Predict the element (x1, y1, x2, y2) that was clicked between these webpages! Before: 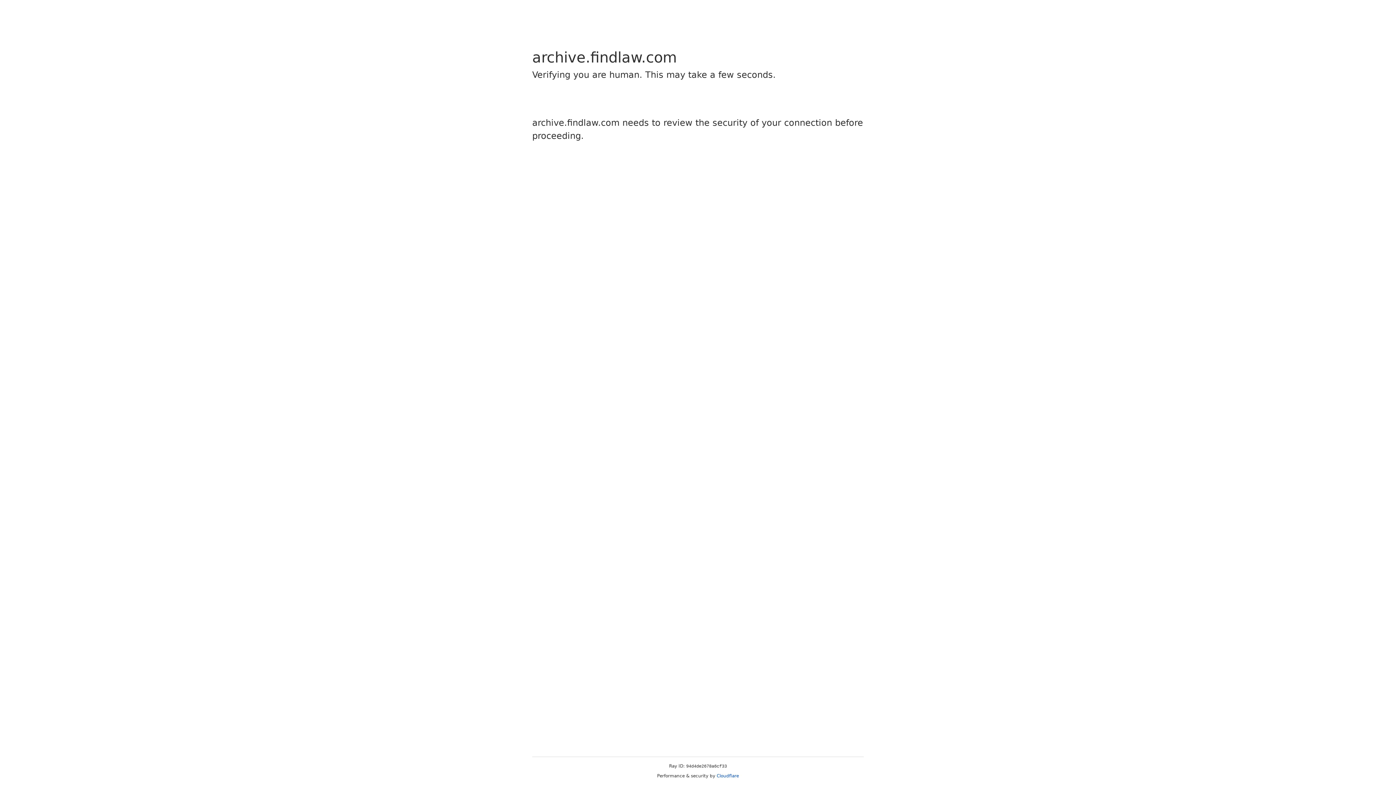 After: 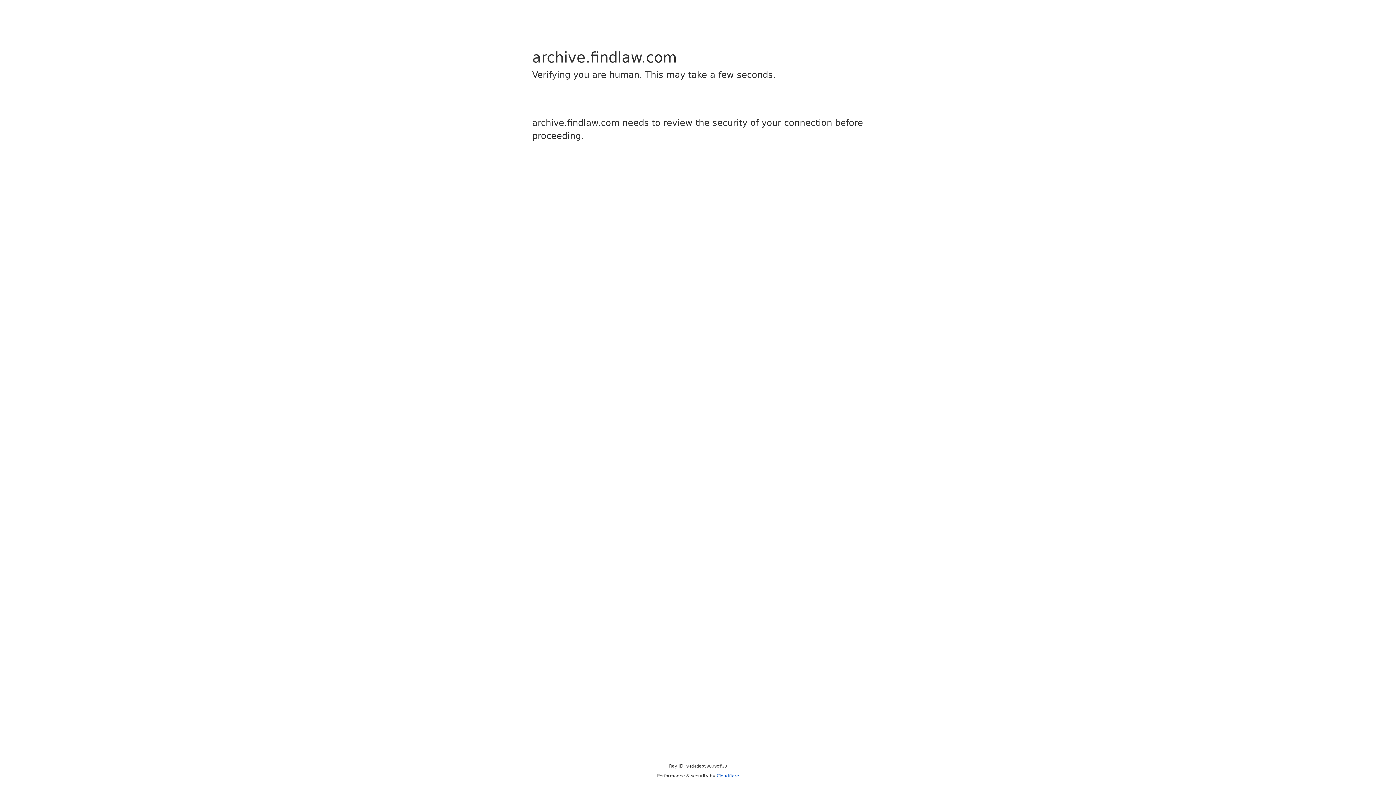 Action: label: Cloudflare bbox: (716, 773, 739, 778)